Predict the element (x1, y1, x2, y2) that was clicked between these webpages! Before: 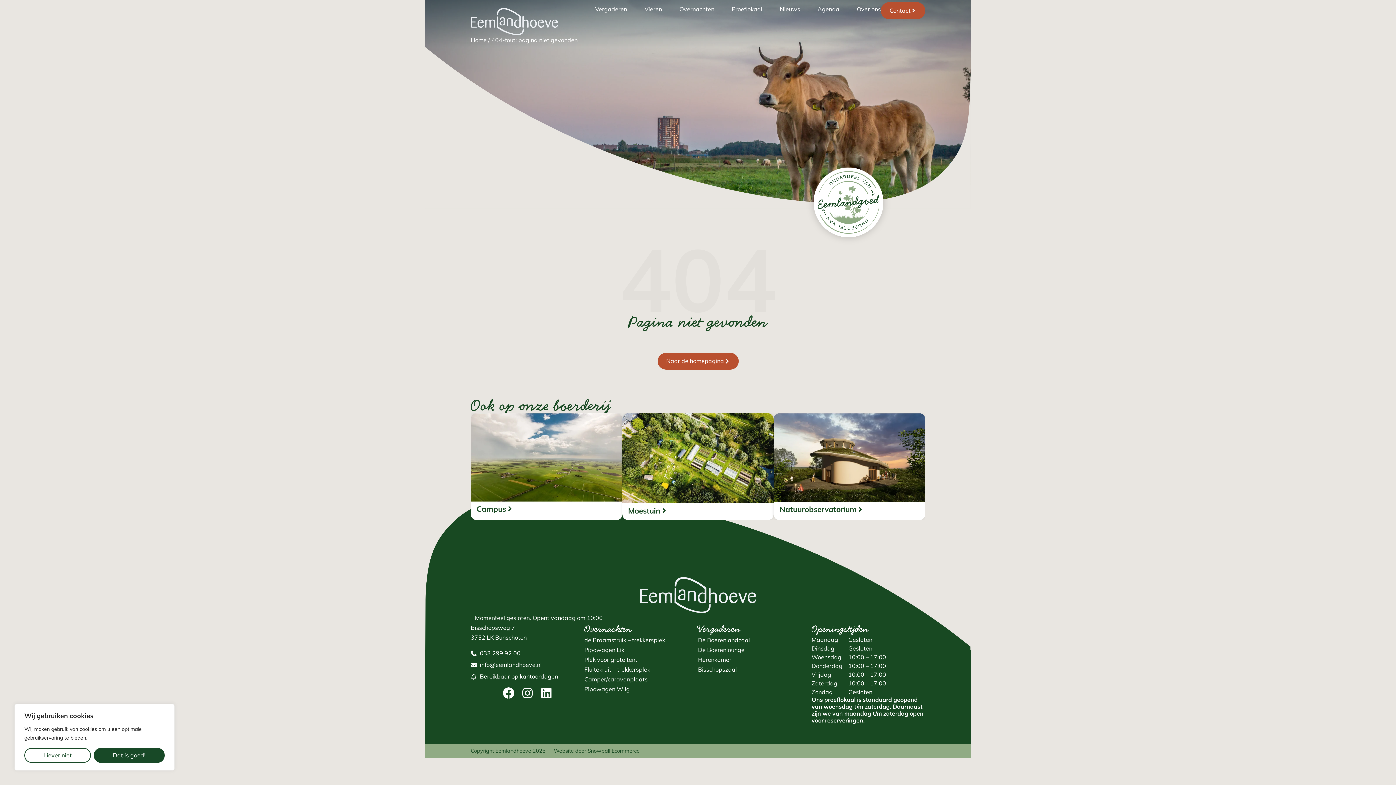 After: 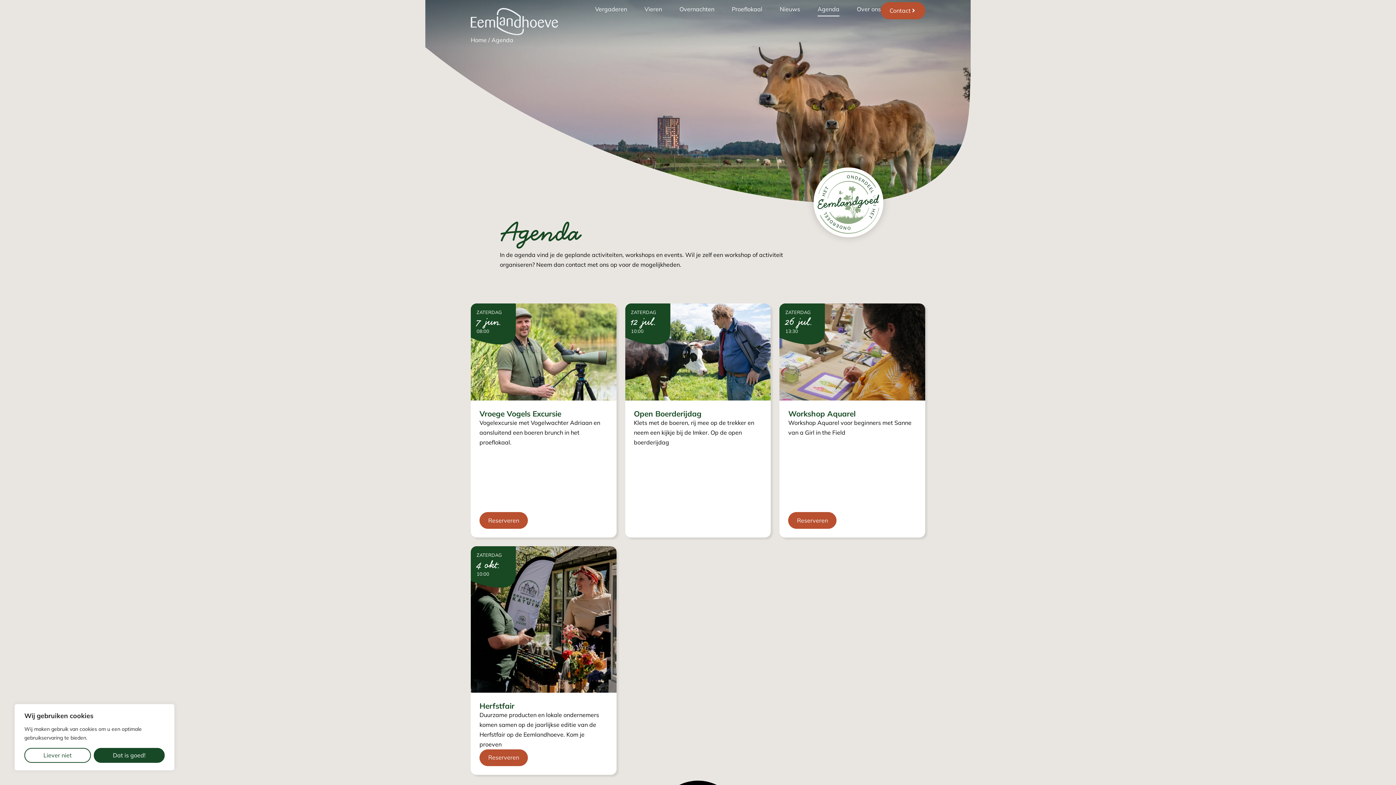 Action: label: Agenda bbox: (817, 2, 839, 16)